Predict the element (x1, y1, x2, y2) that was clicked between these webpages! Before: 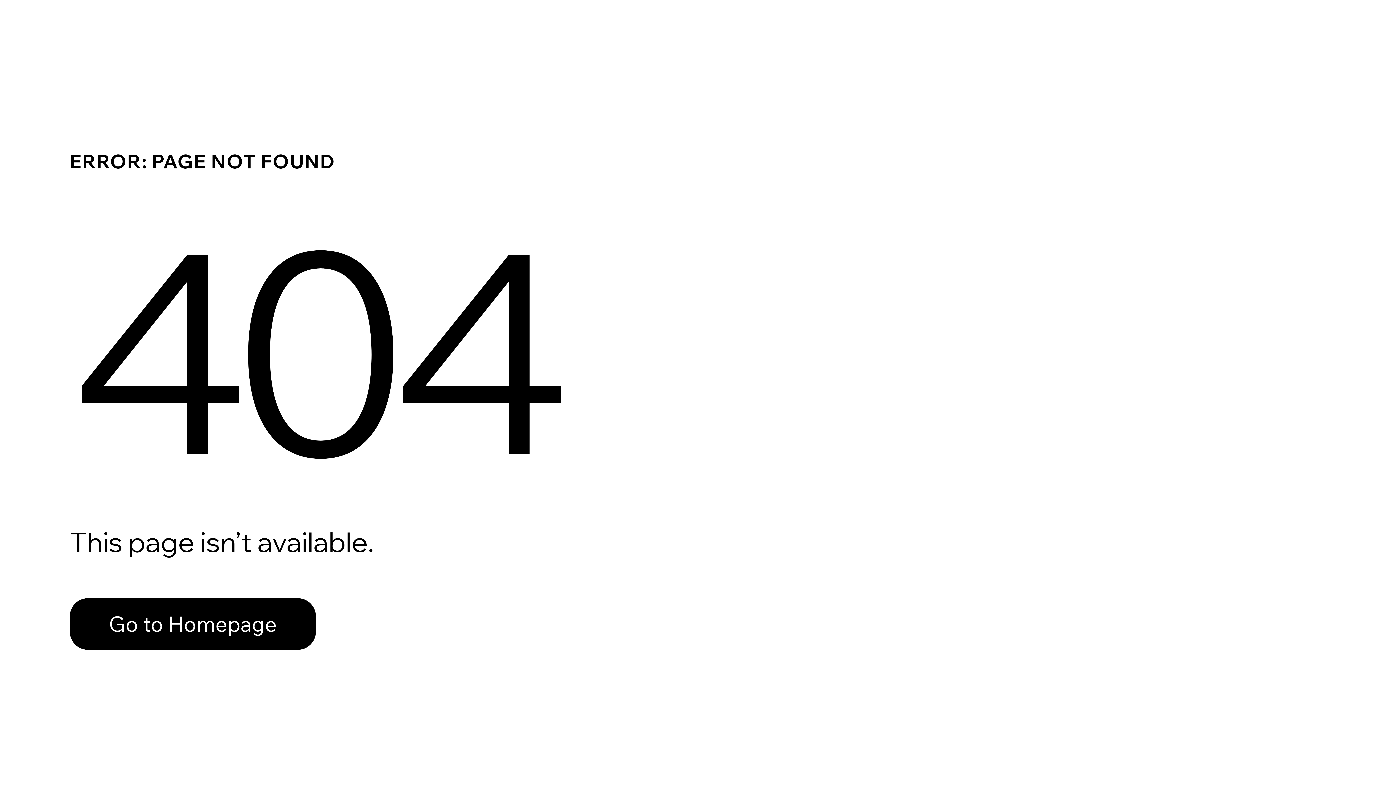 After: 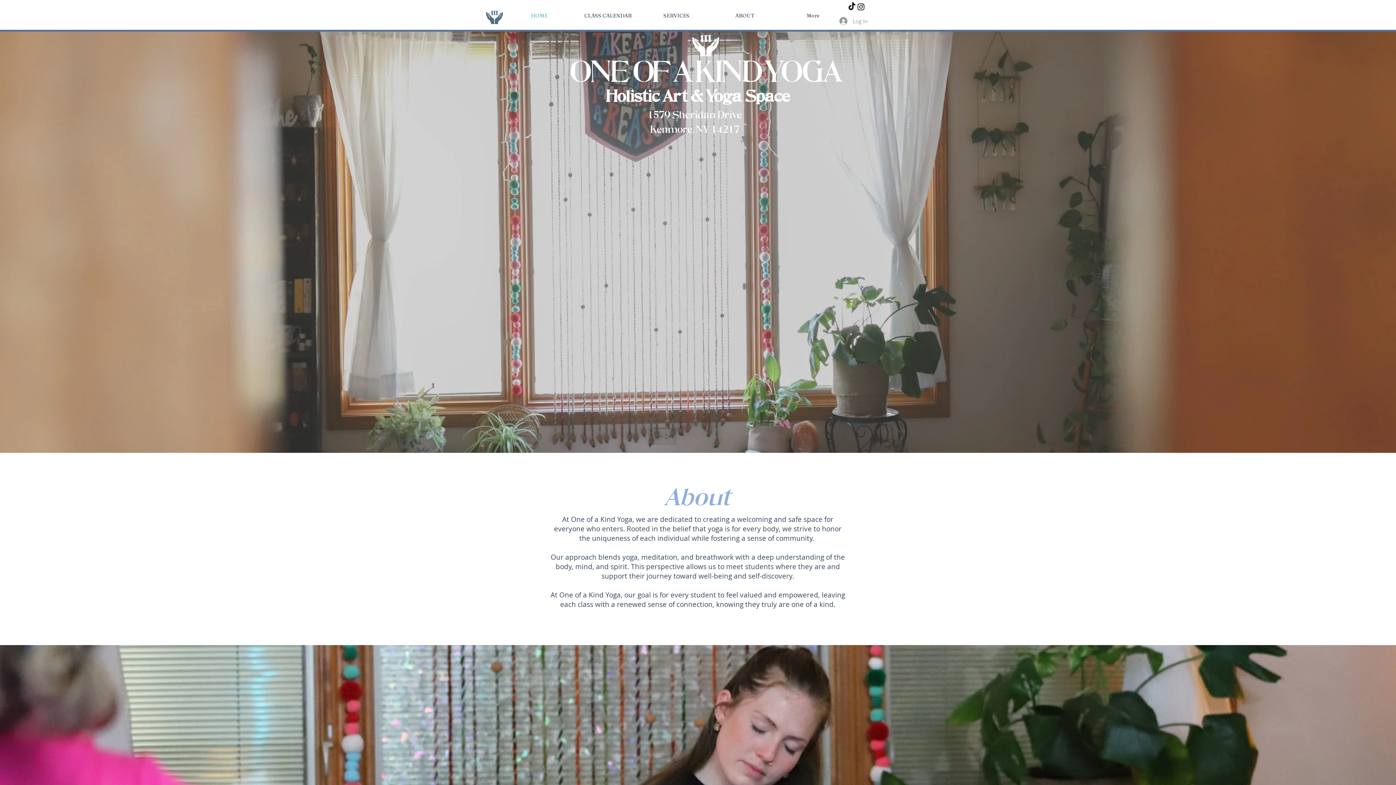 Action: bbox: (69, 582, 768, 659) label: Go to Homepage